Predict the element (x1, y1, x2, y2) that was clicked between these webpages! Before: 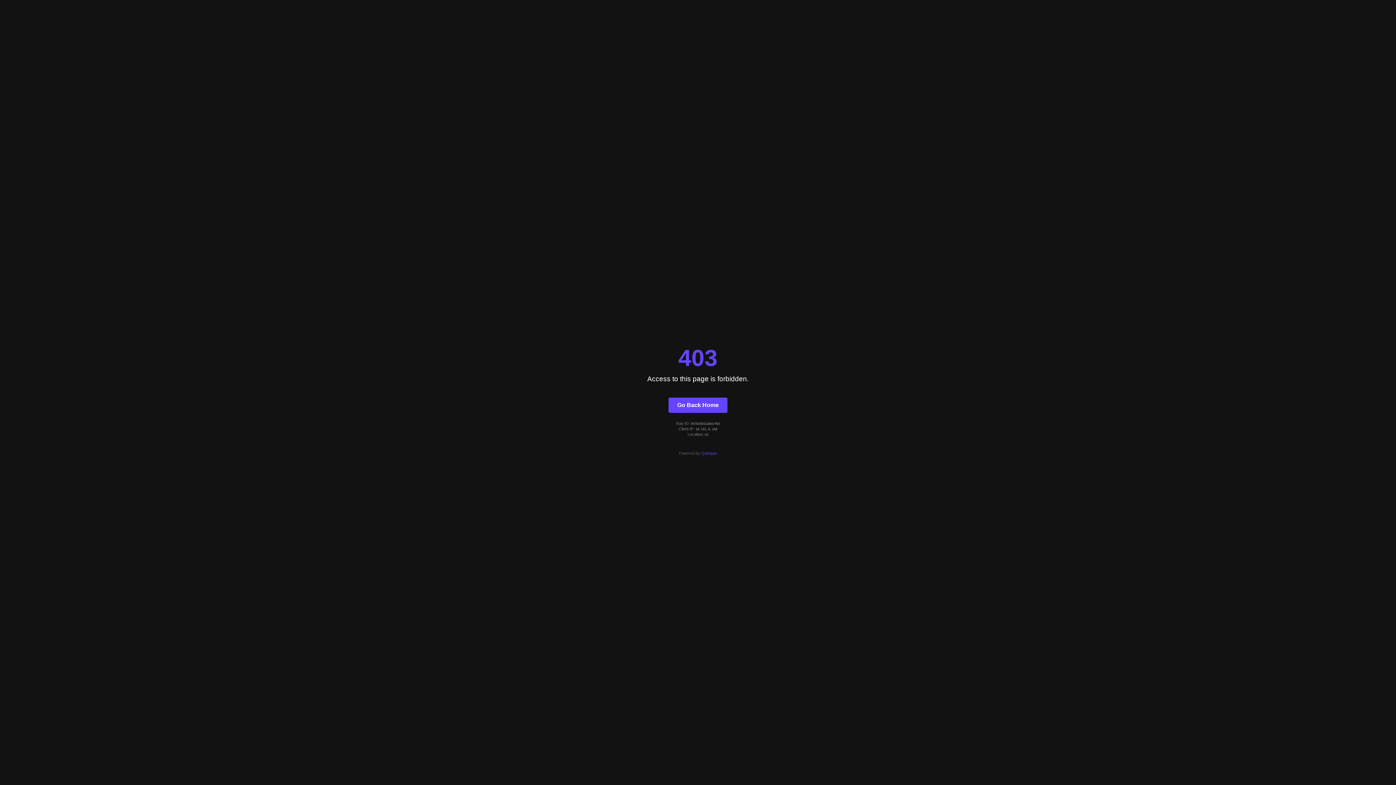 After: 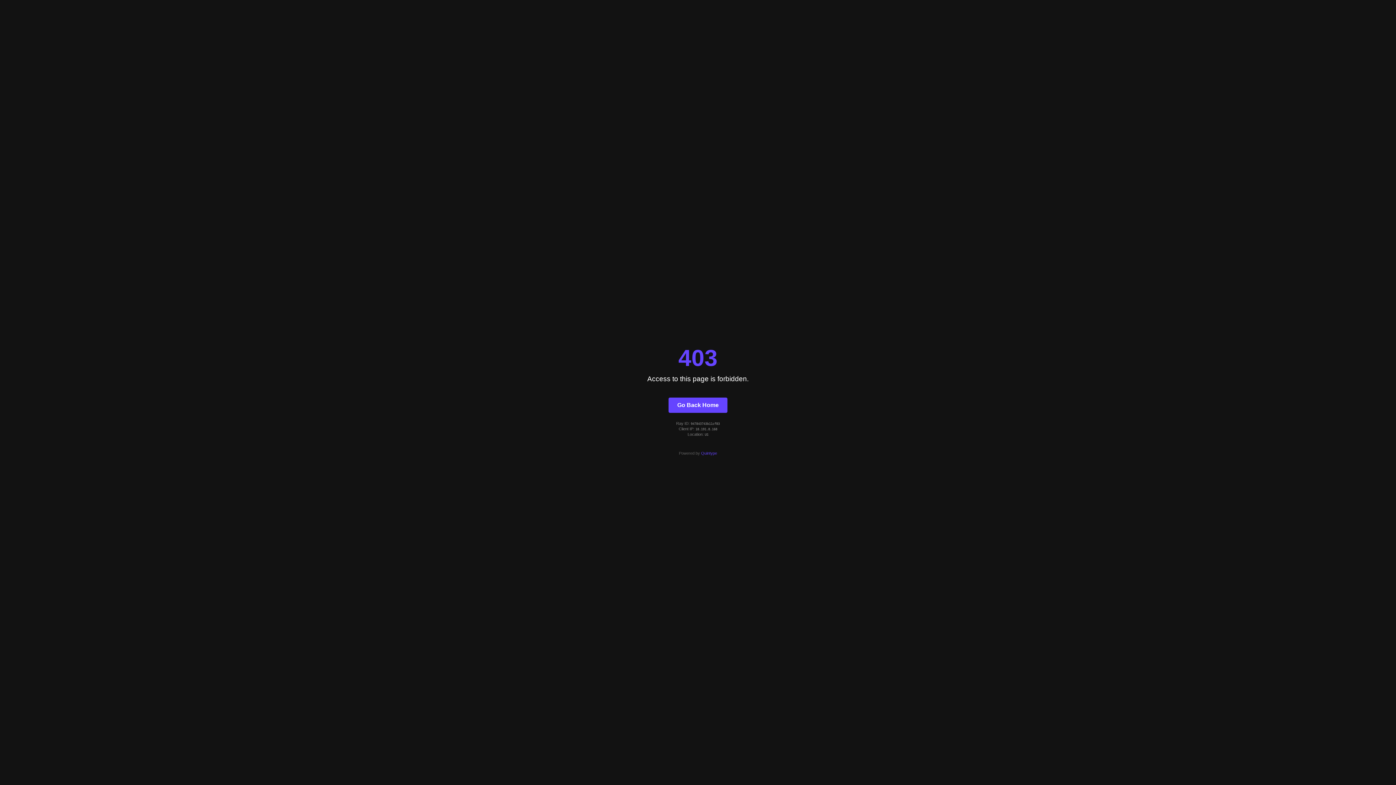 Action: label: Go Back Home bbox: (668, 397, 727, 412)